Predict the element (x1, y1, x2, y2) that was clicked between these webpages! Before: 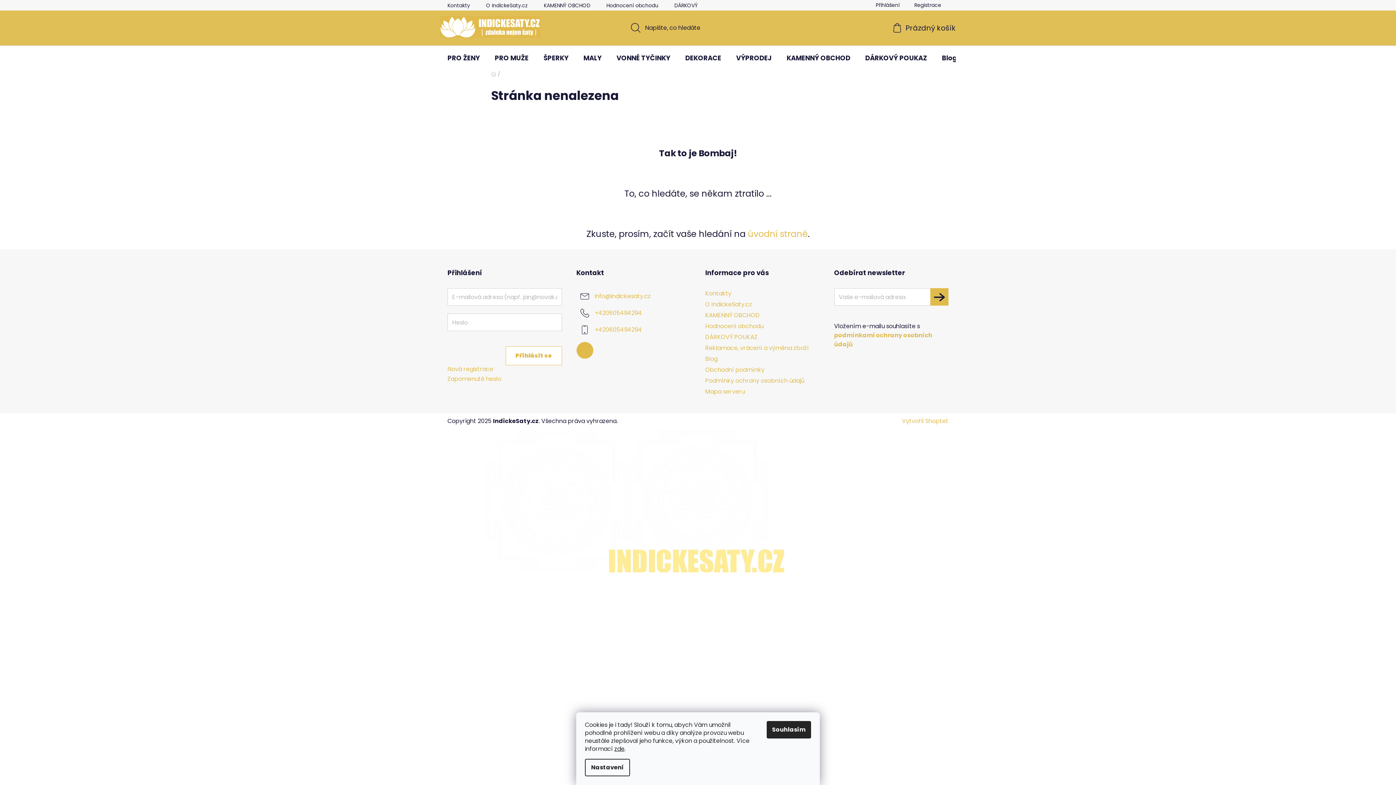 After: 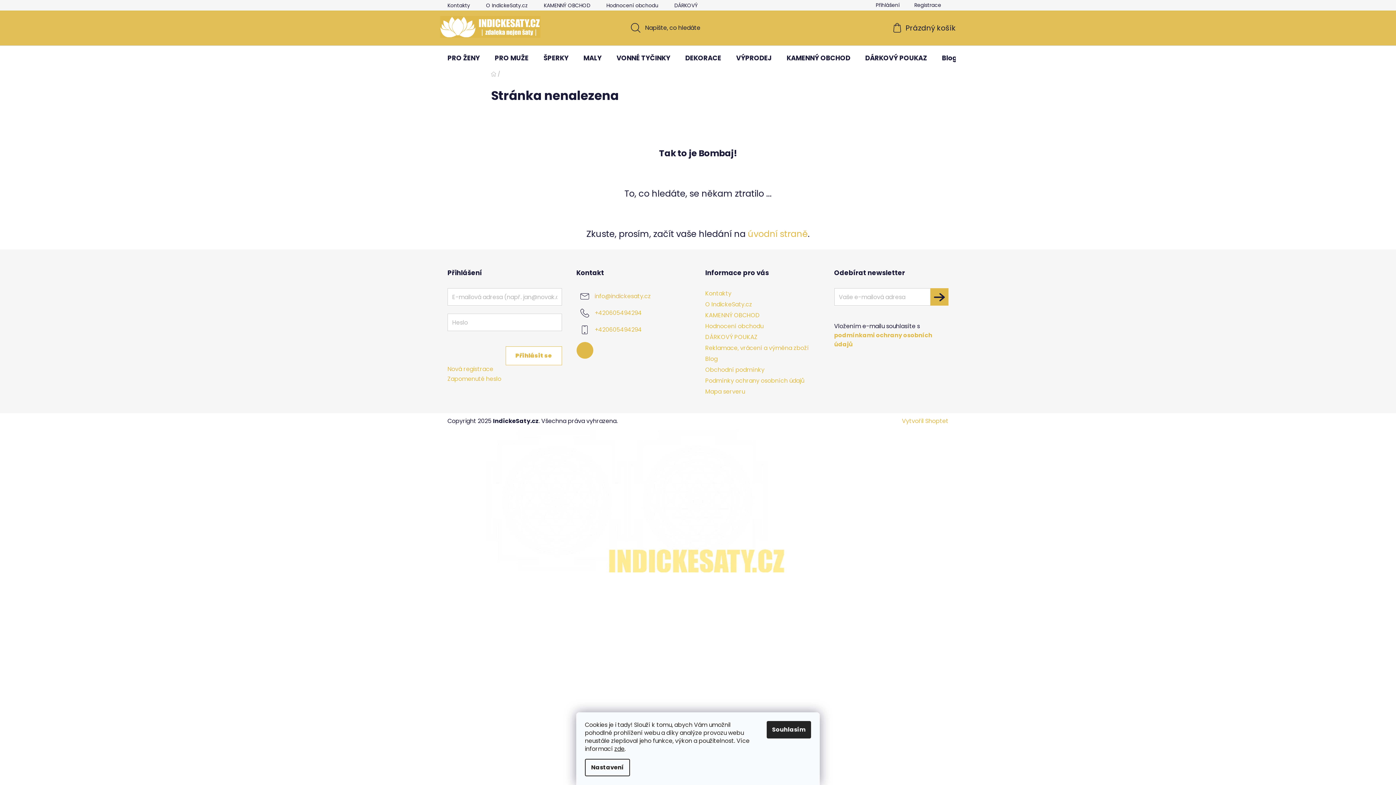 Action: label: Kontakty bbox: (447, 0, 477, 10)